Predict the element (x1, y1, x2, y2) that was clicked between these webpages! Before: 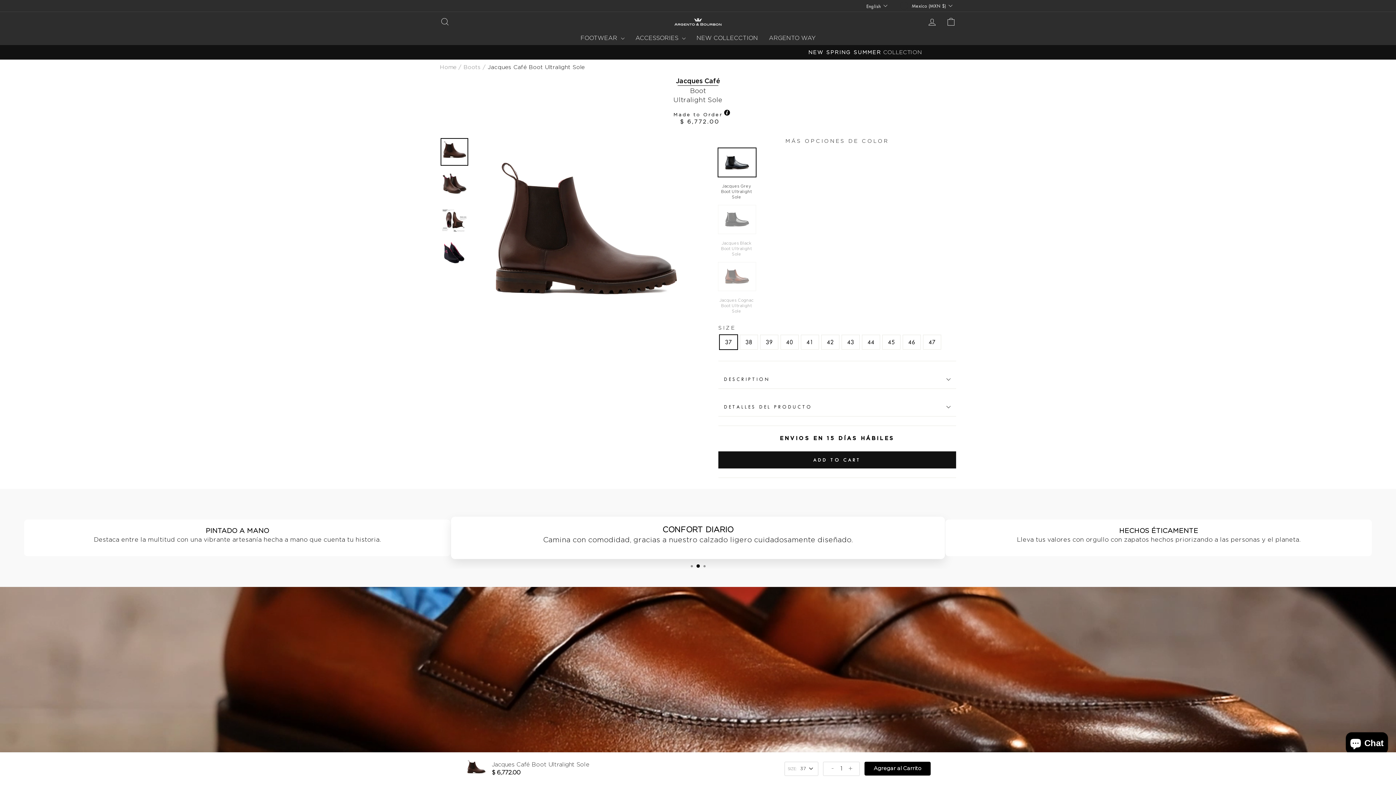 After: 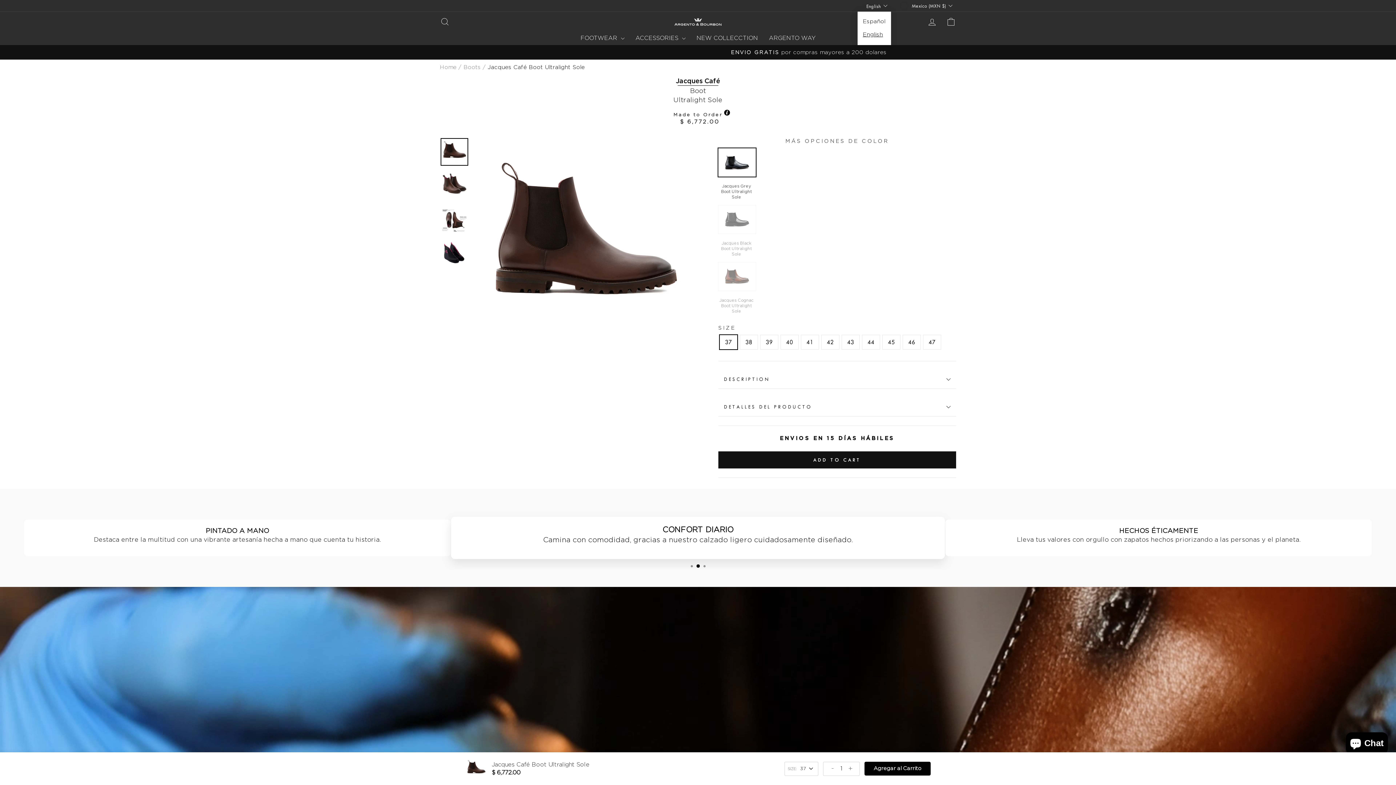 Action: label: English bbox: (864, 0, 891, 11)